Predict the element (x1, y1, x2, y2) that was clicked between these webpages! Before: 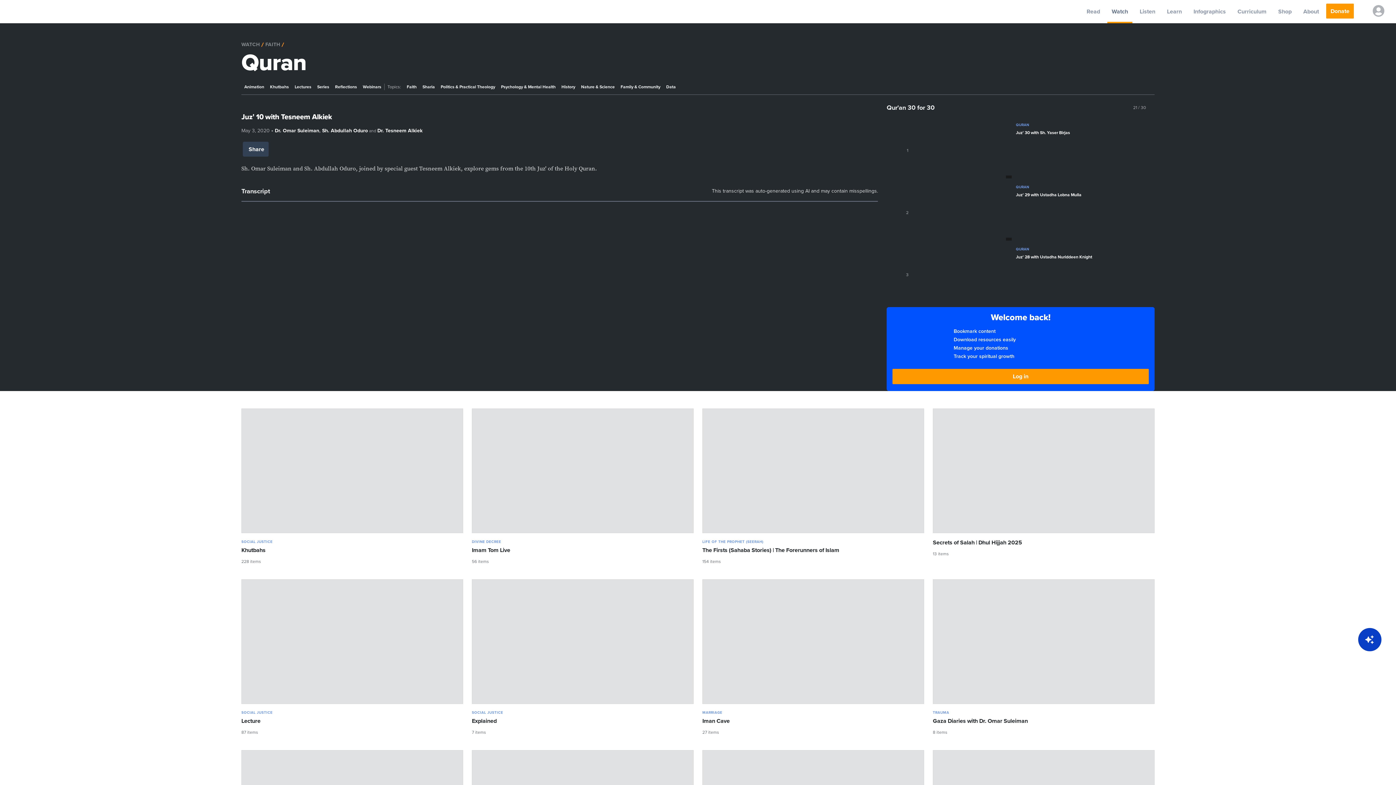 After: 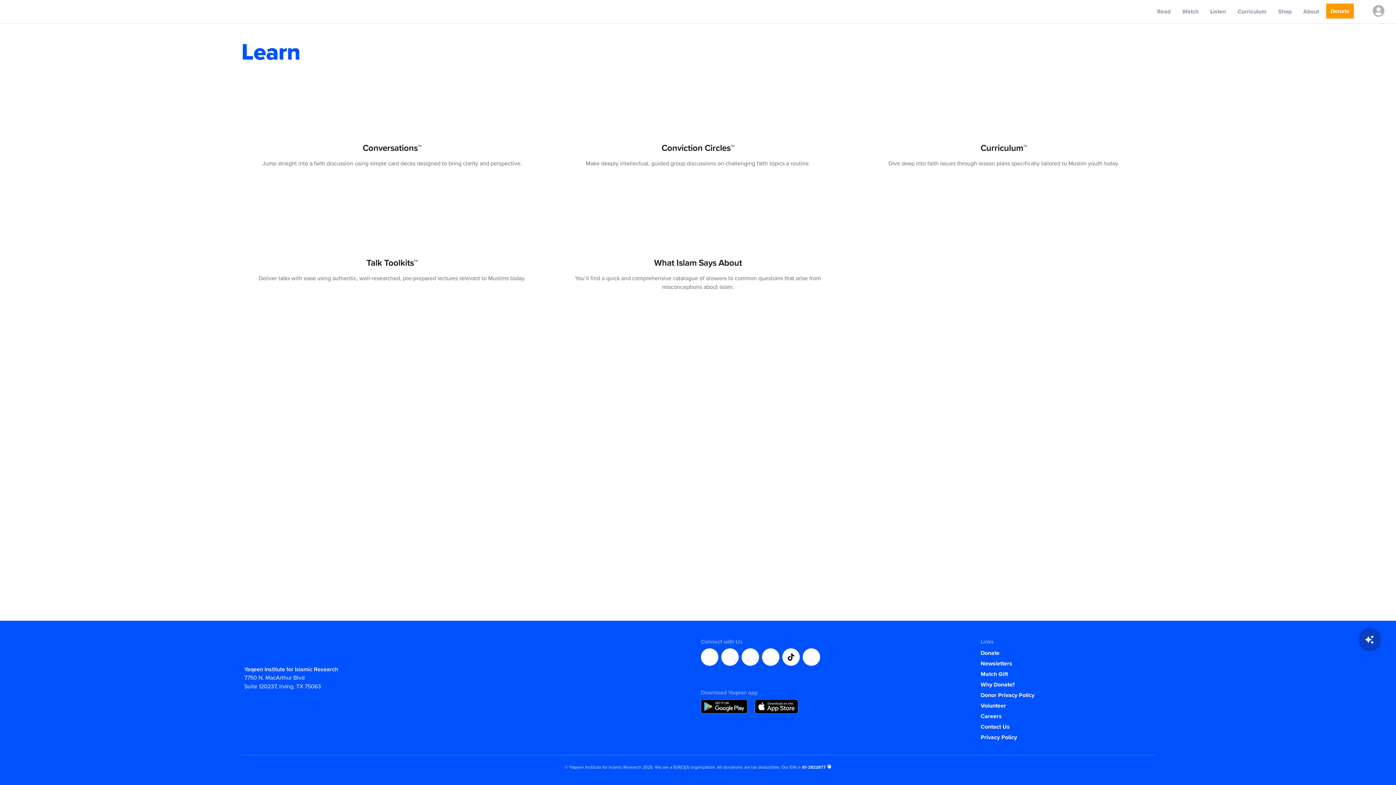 Action: bbox: (1162, 0, 1186, 23) label: Learn